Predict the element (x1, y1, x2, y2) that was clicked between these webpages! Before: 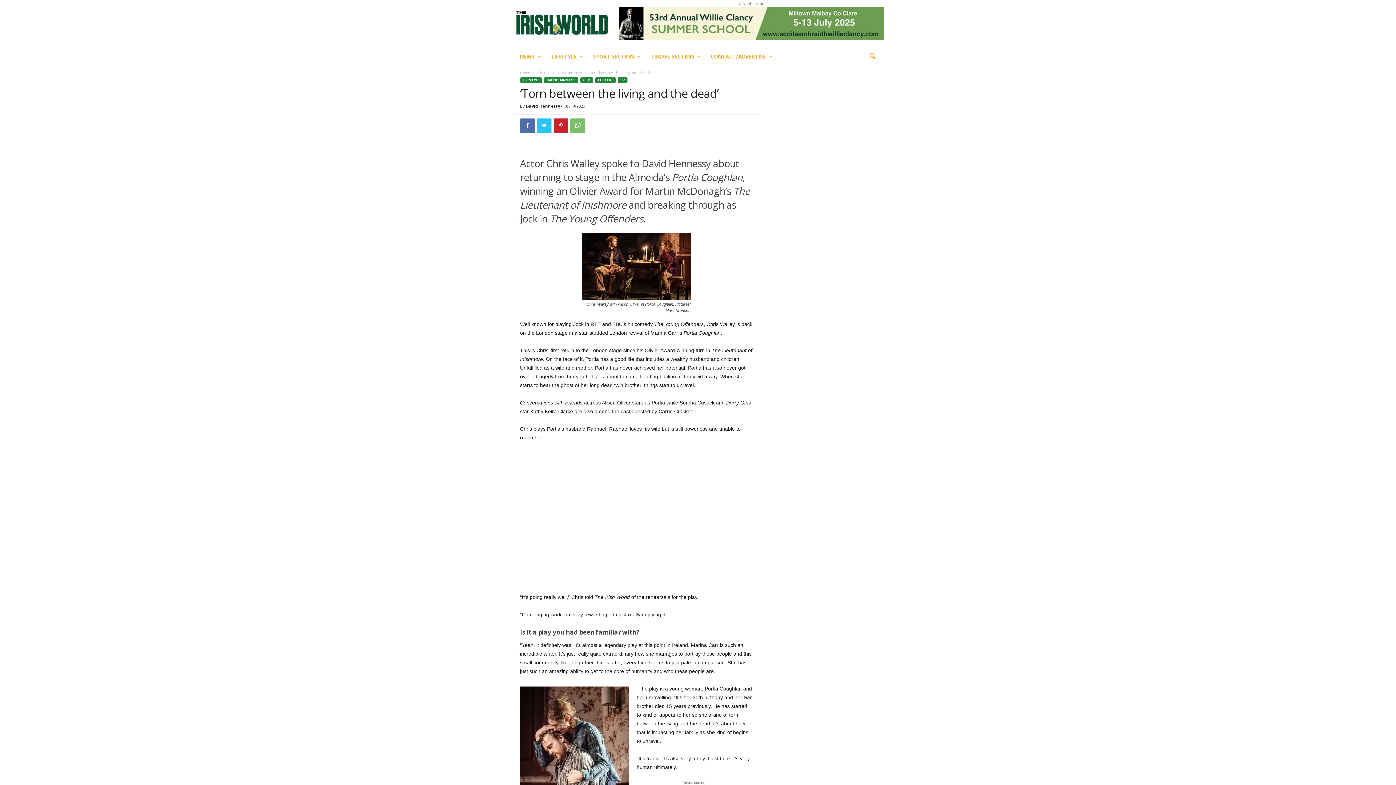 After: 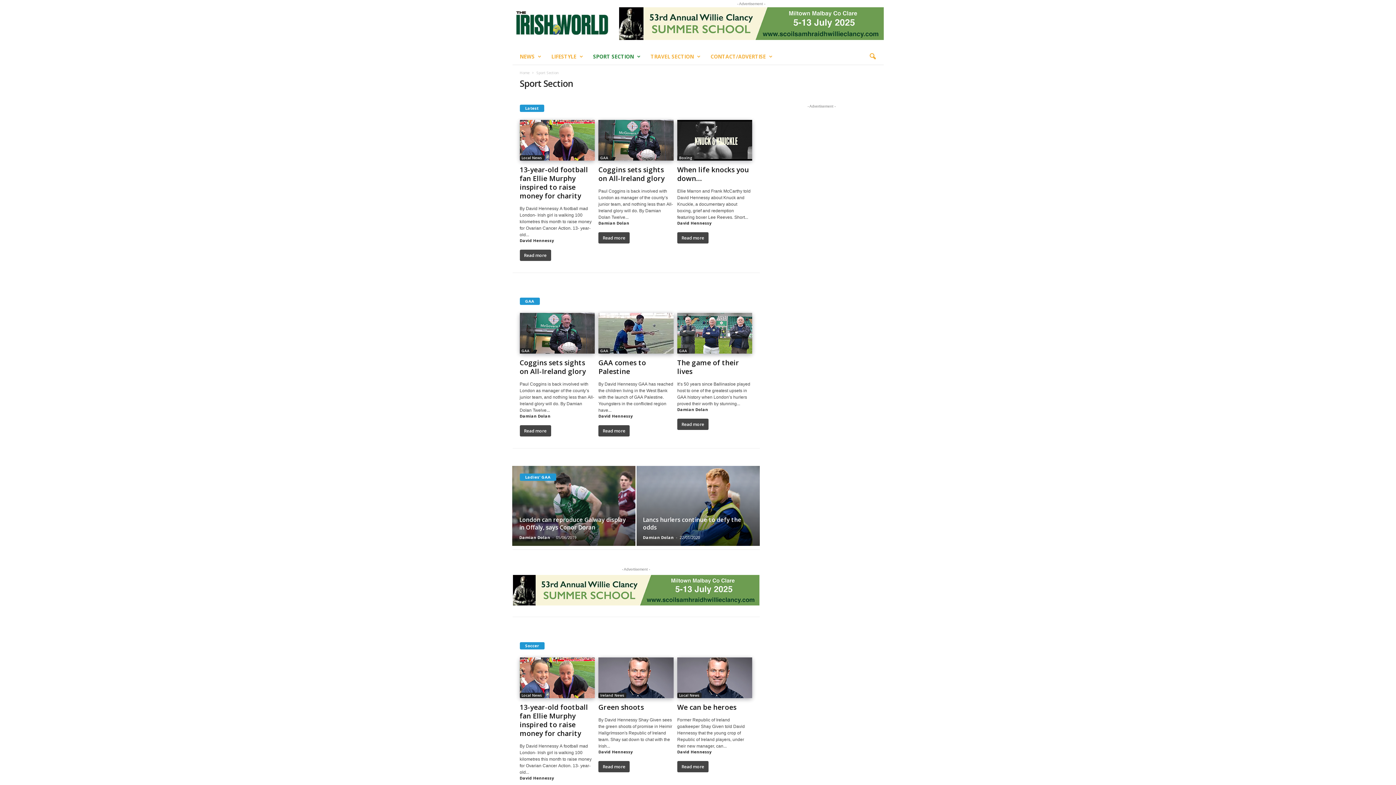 Action: label: SPORT SECTION bbox: (587, 48, 645, 64)